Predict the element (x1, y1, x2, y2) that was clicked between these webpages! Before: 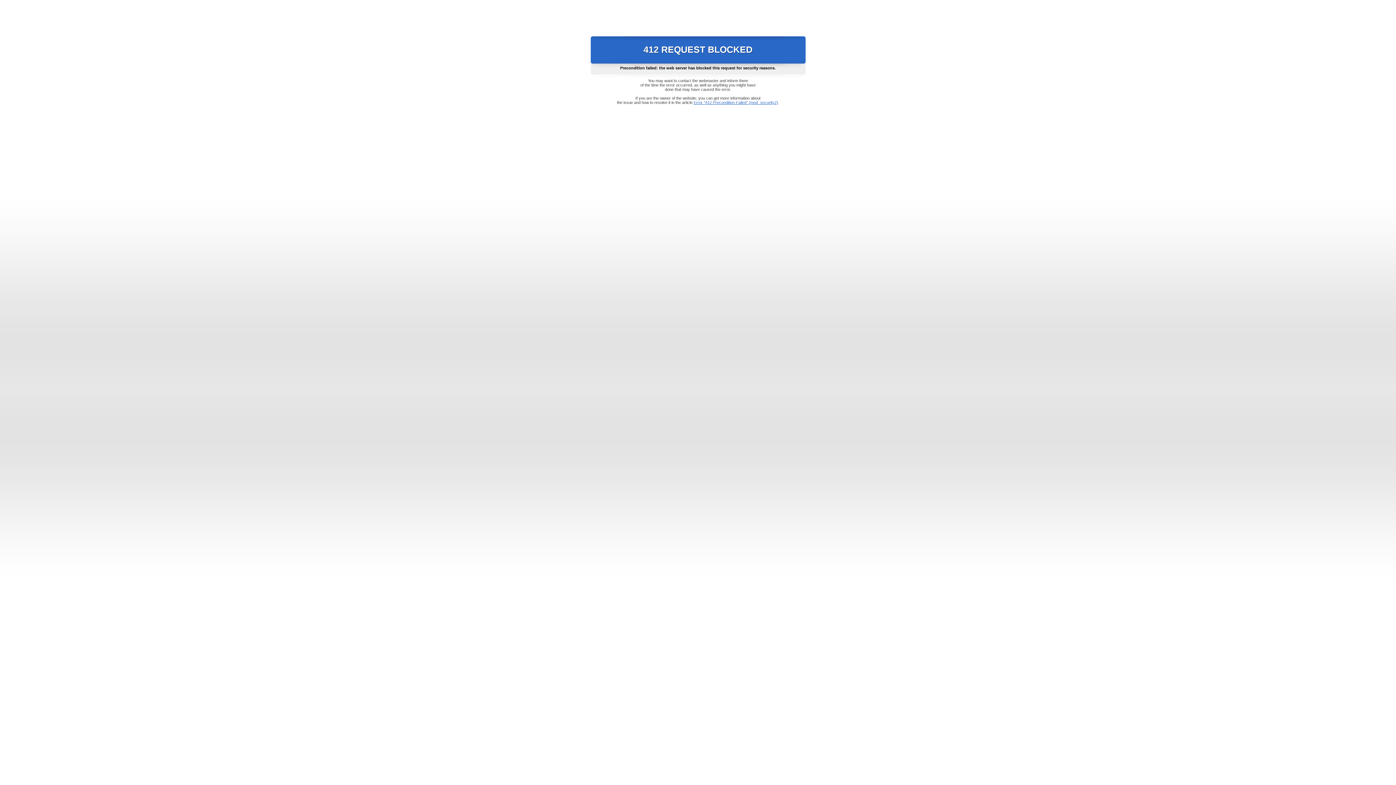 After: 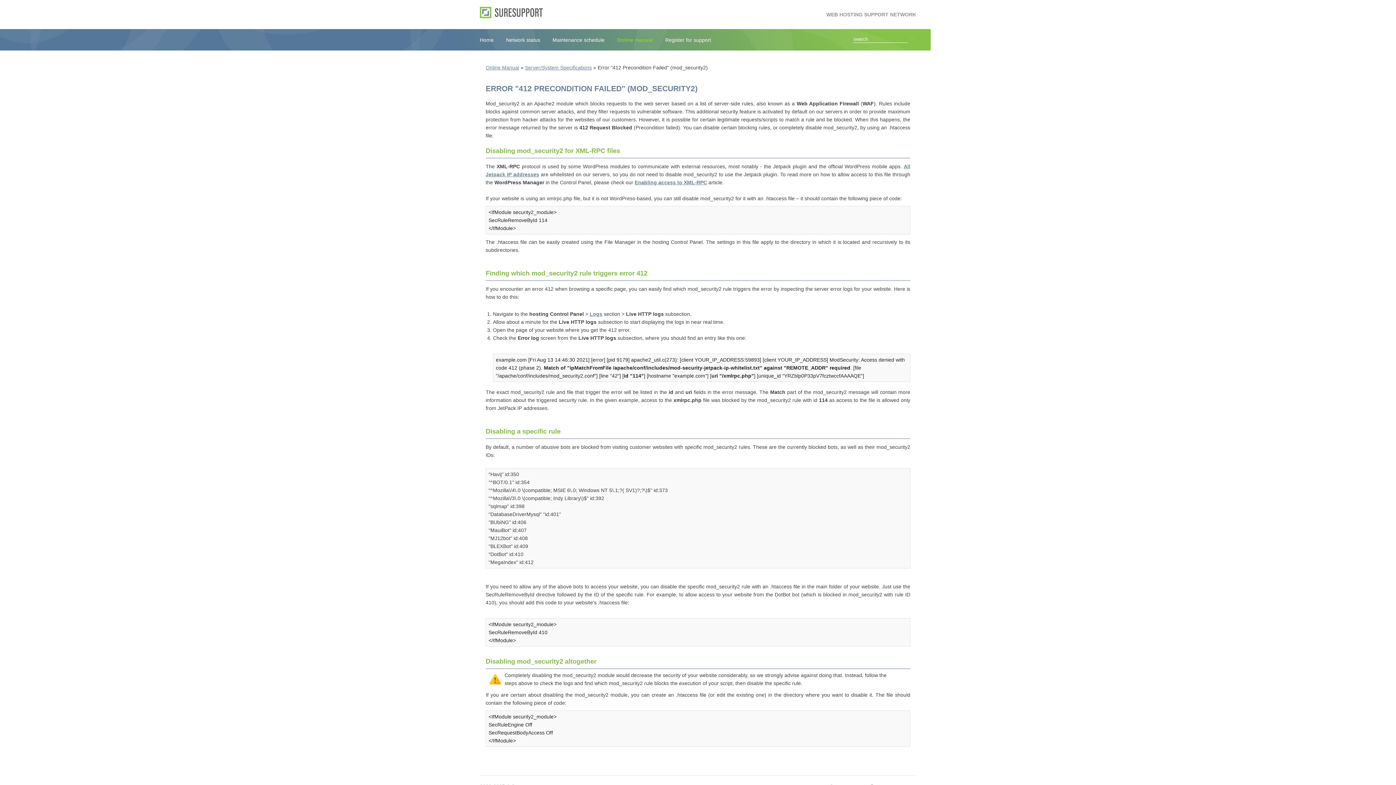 Action: label: Error "412 Precondition Failed" (mod_security2) bbox: (693, 100, 778, 104)